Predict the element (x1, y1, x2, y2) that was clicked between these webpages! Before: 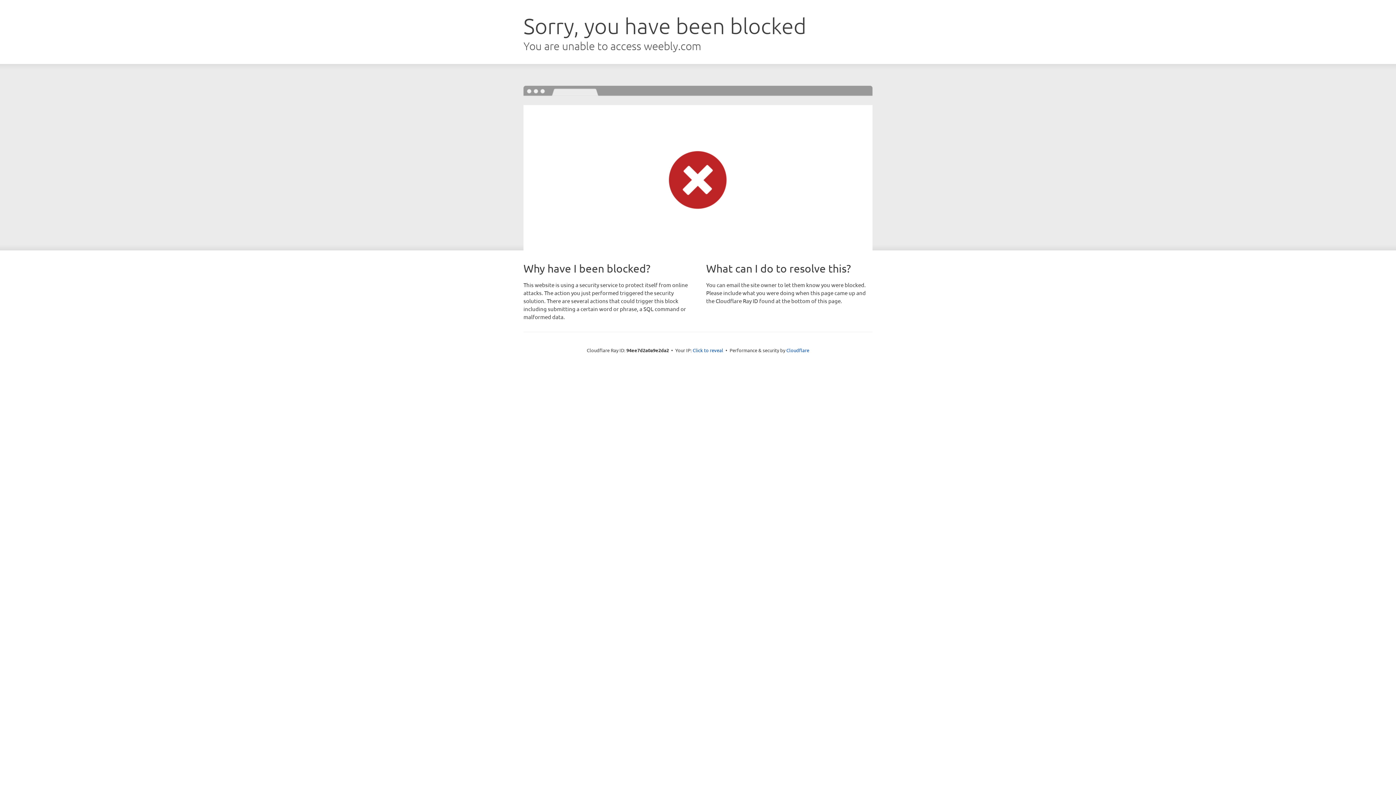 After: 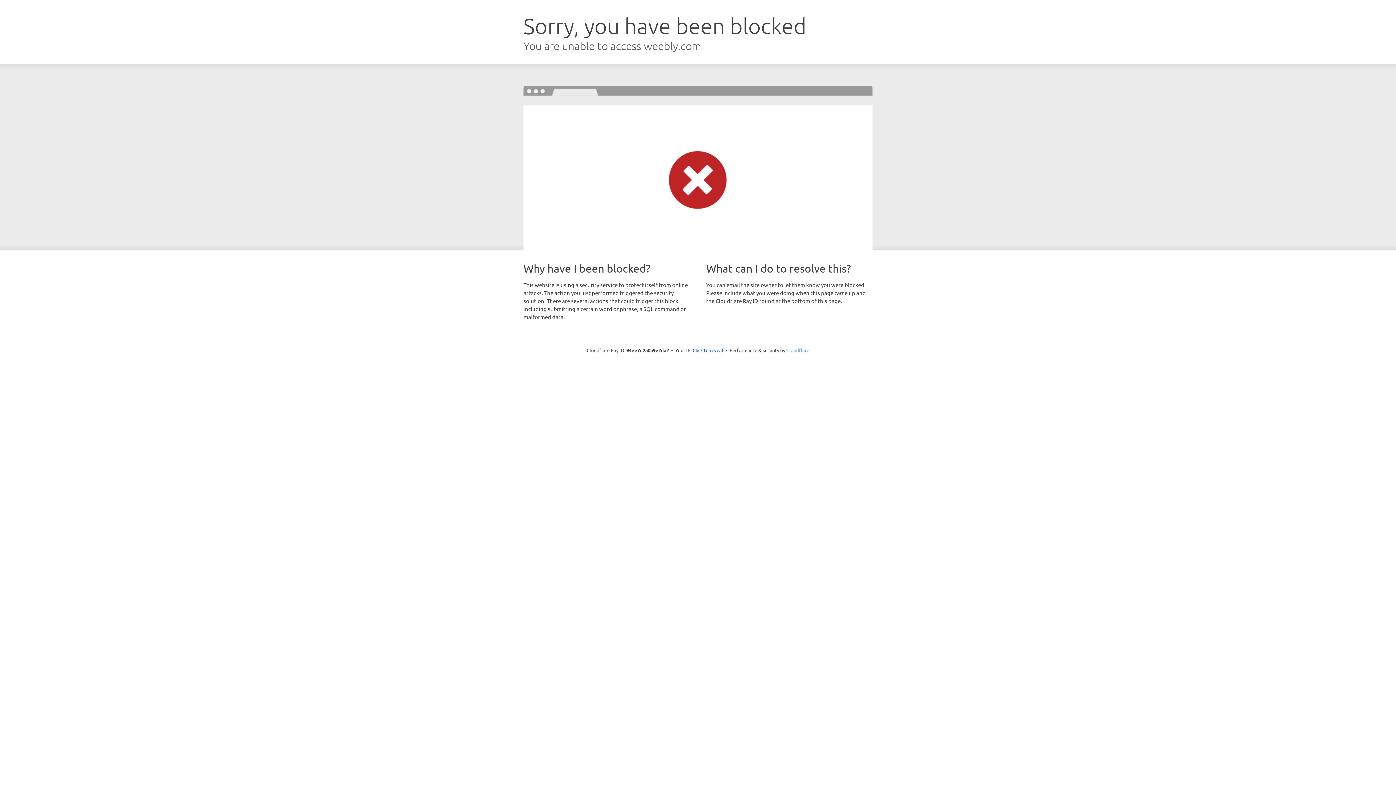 Action: label: Cloudflare bbox: (786, 347, 809, 353)